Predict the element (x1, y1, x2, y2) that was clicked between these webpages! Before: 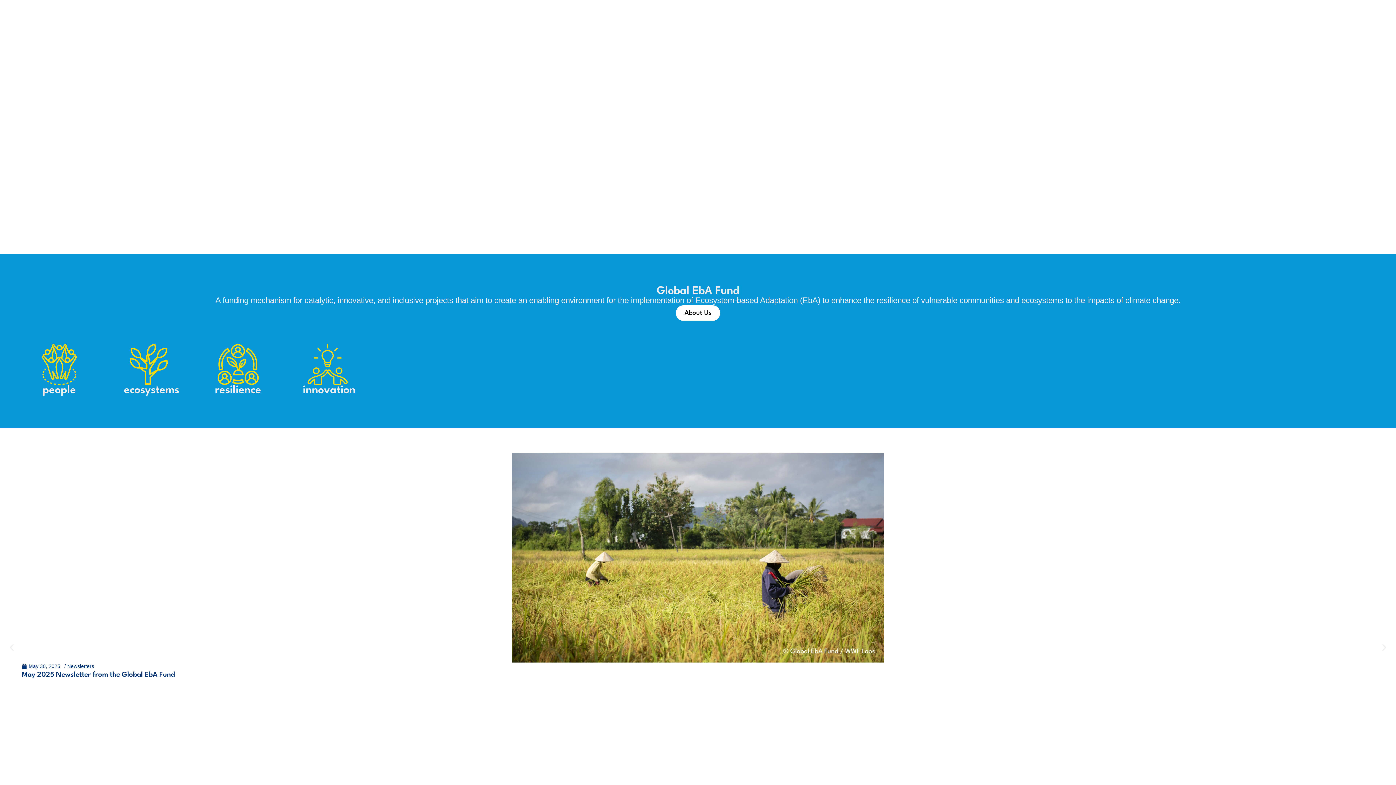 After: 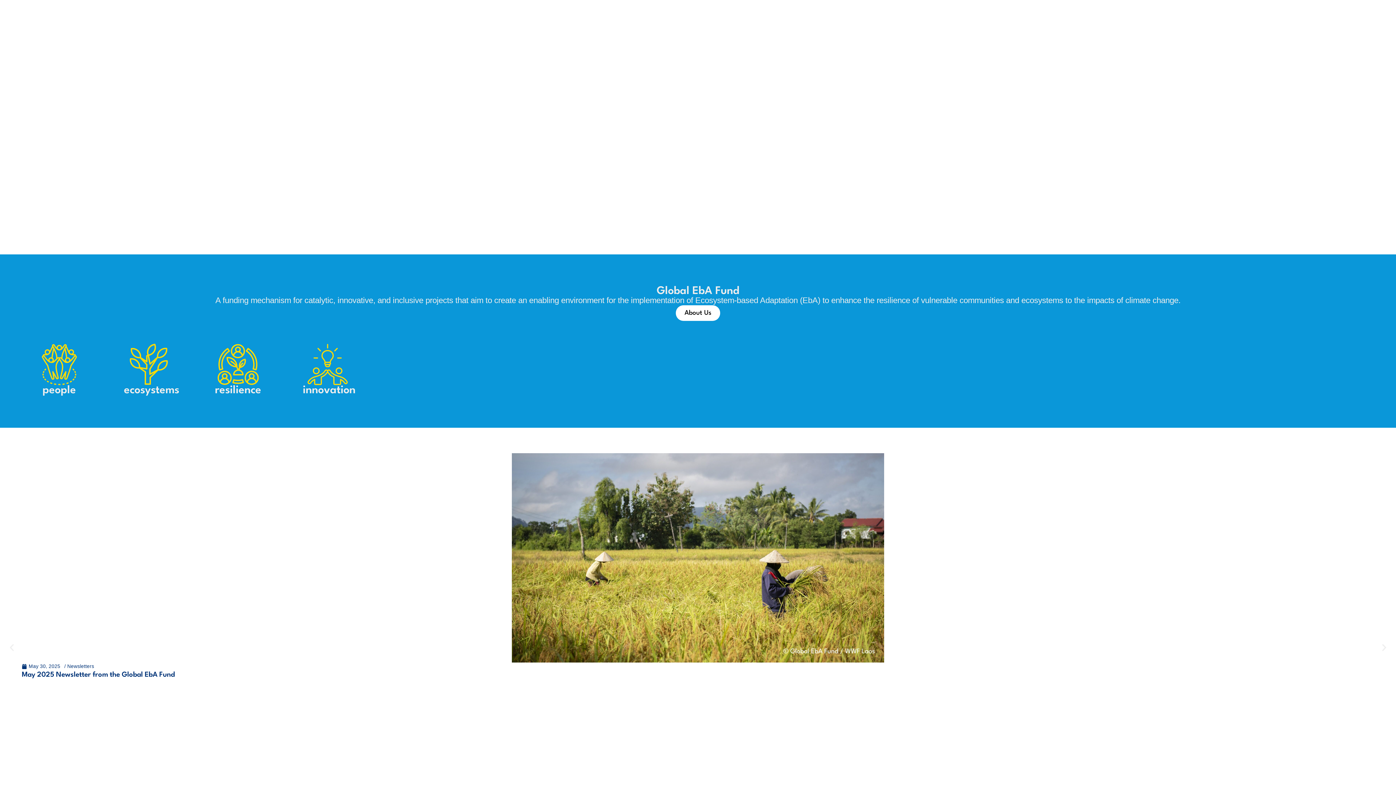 Action: label: Next bbox: (1380, 643, 1389, 652)